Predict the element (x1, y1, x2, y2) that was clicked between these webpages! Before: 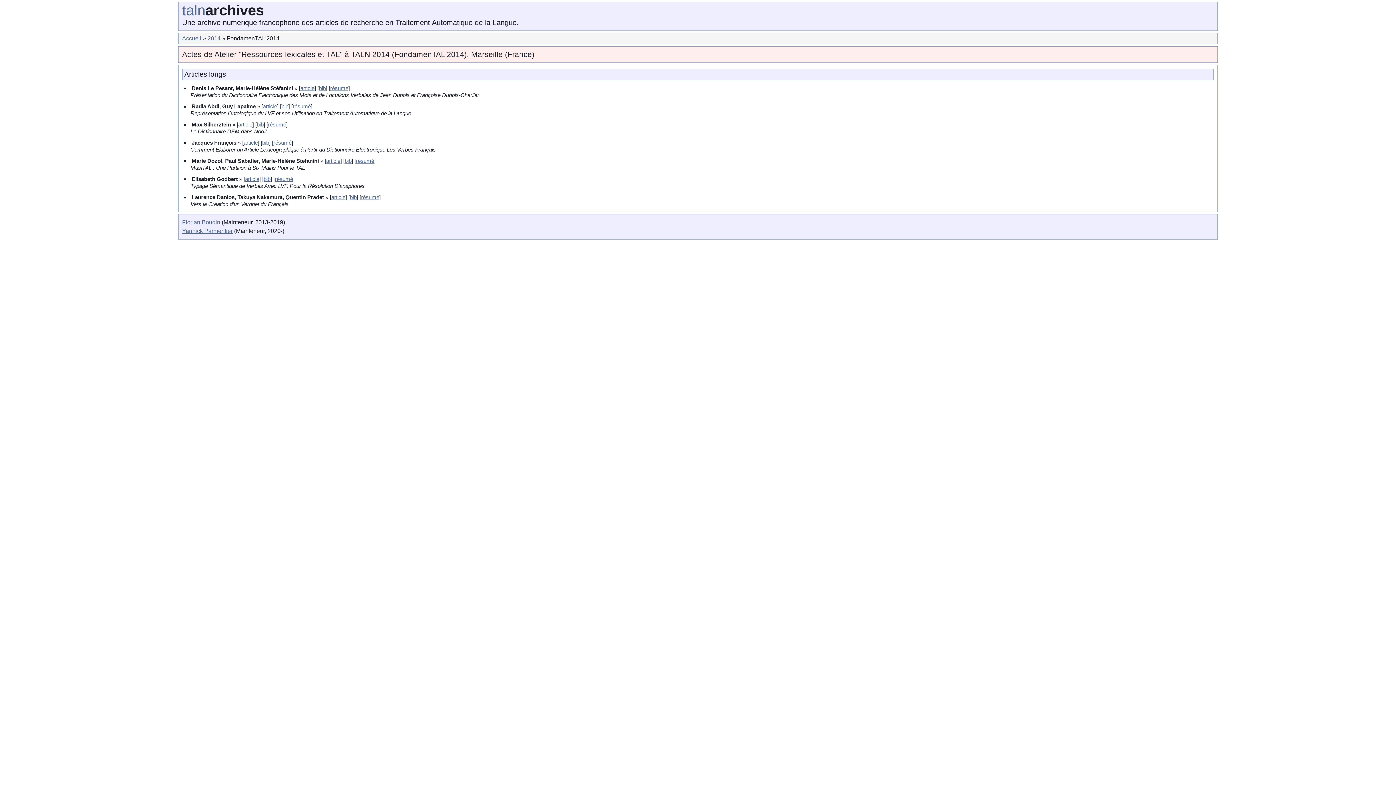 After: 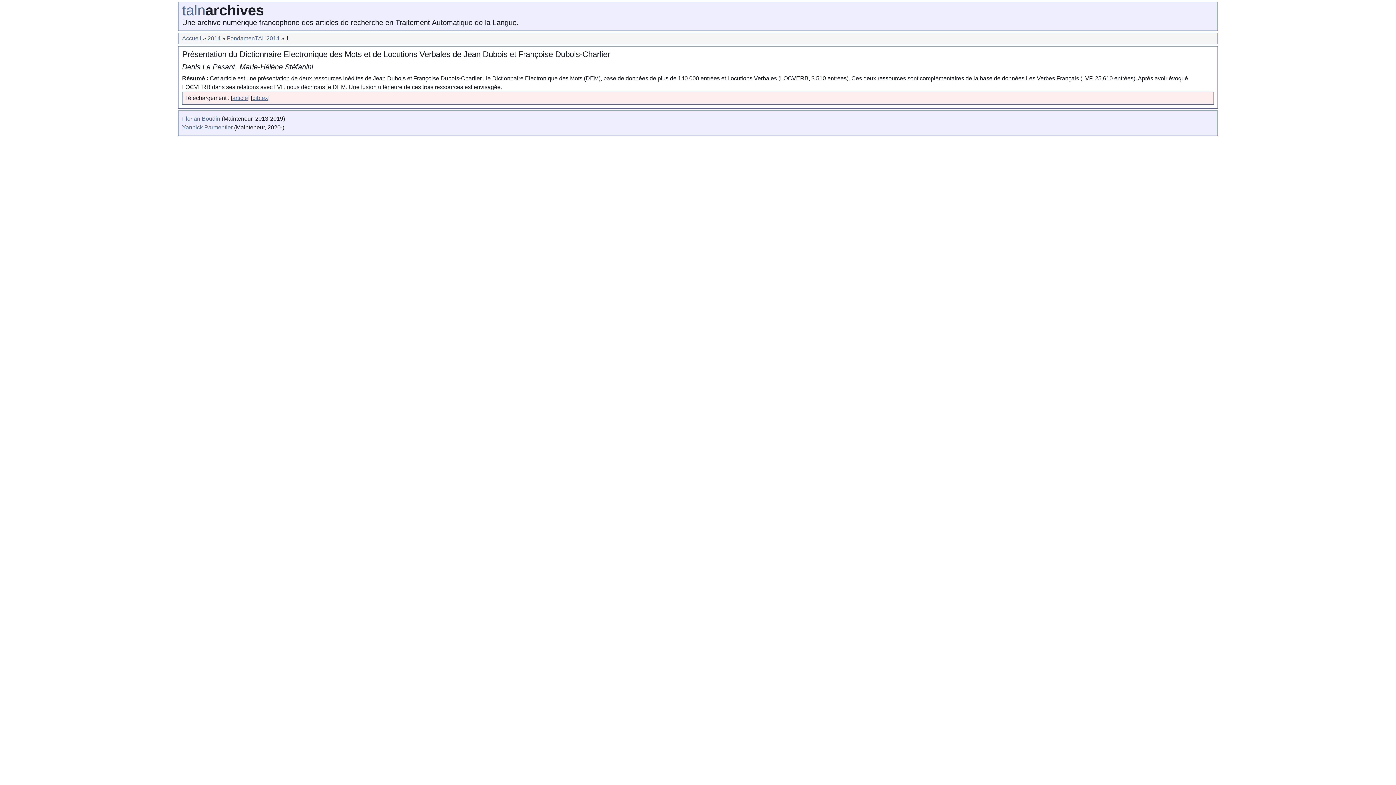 Action: label: résumé bbox: (330, 85, 348, 91)